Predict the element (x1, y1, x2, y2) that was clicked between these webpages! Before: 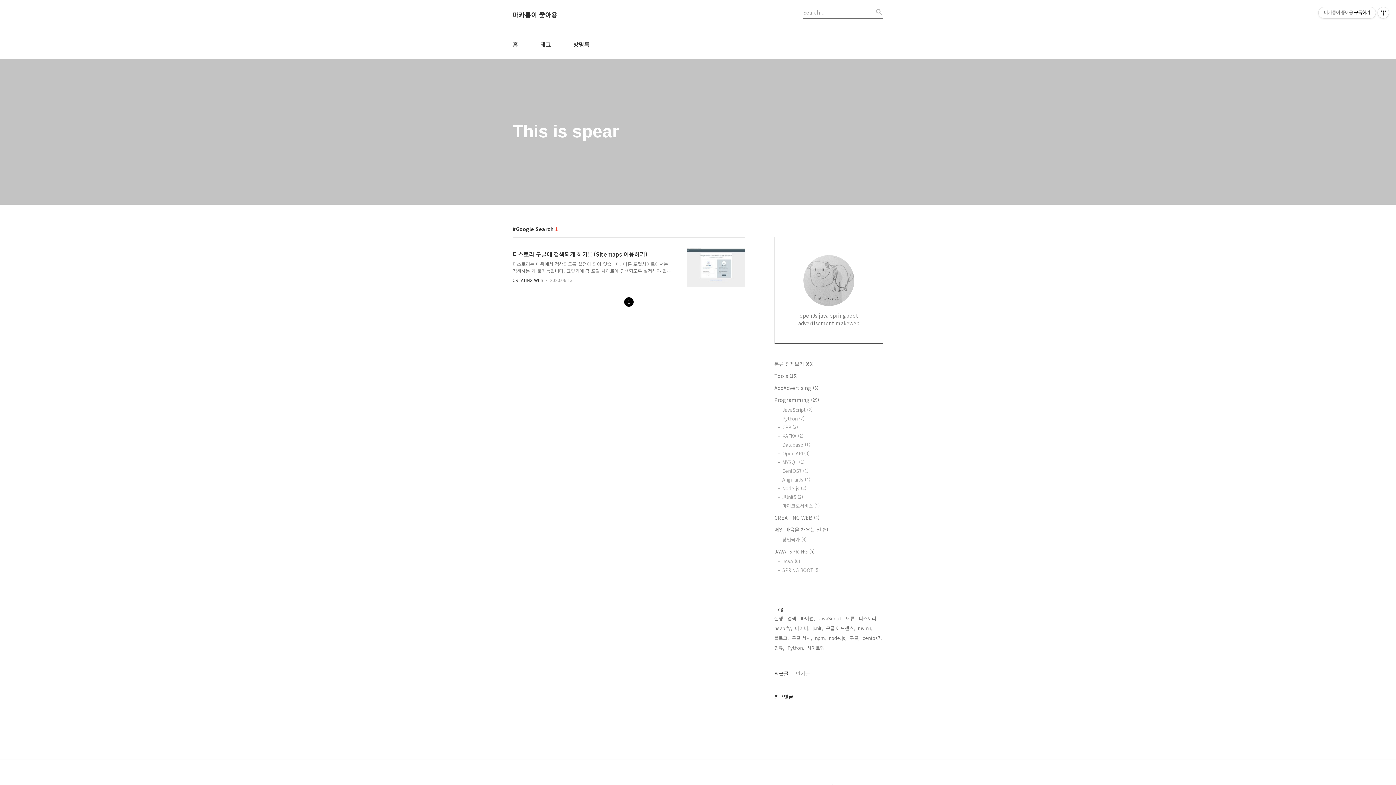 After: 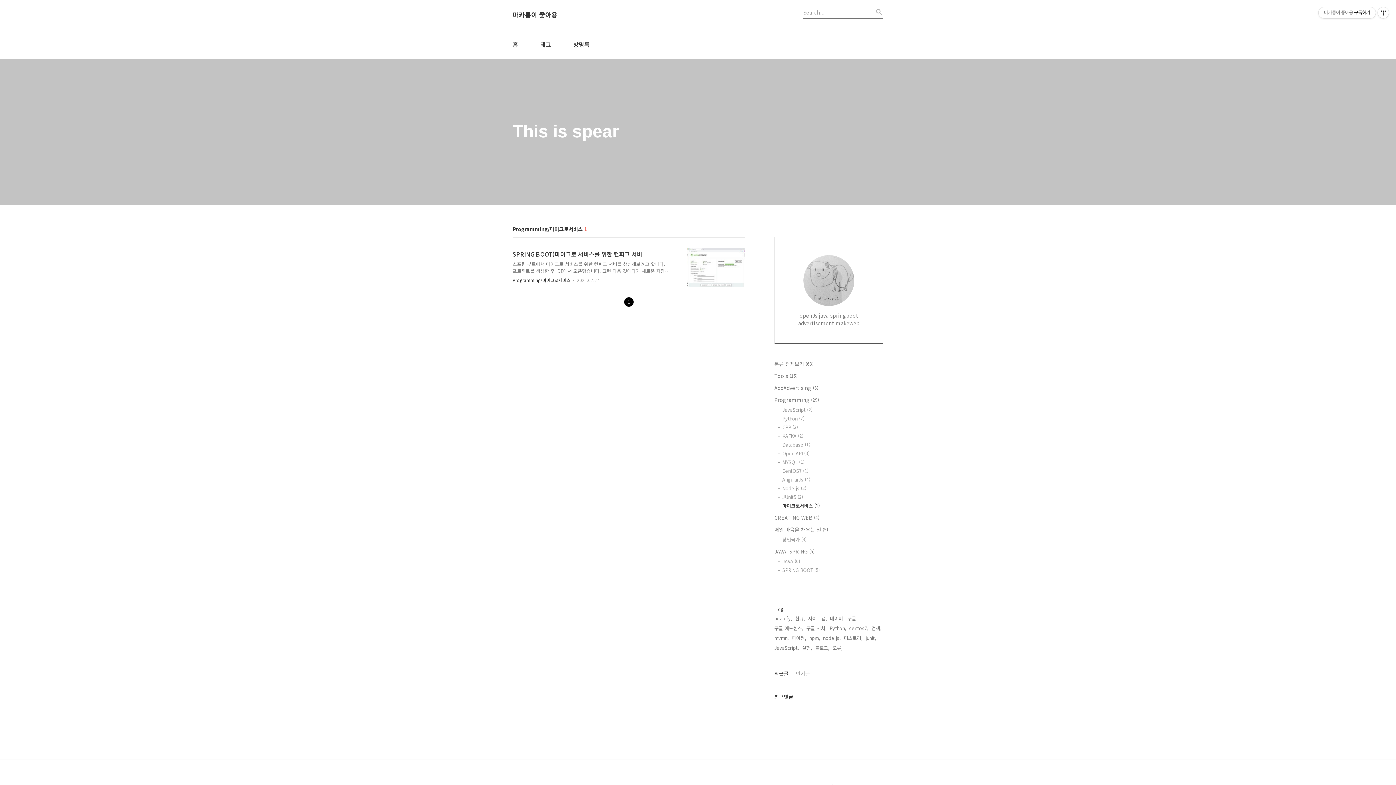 Action: bbox: (782, 502, 883, 509) label: 마이크로서비스 (1)